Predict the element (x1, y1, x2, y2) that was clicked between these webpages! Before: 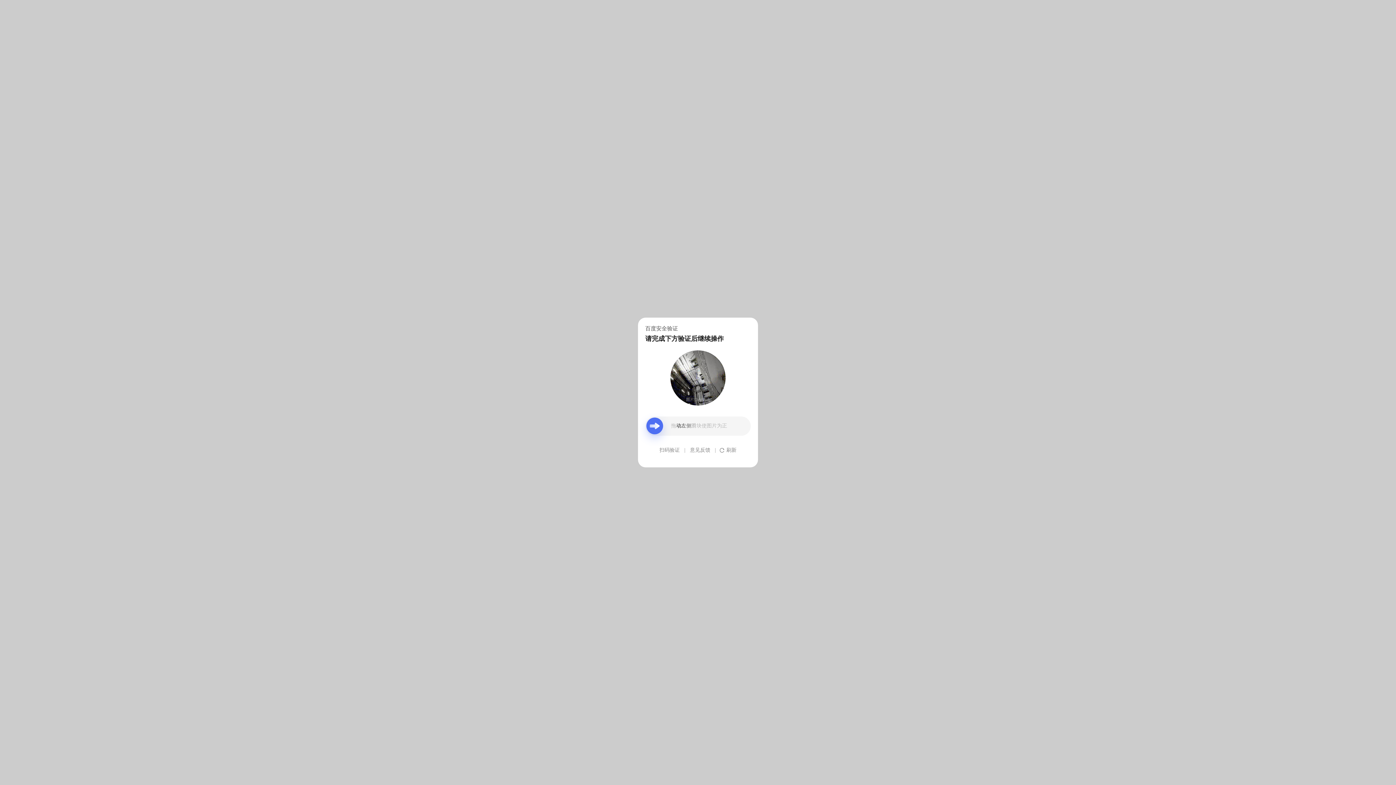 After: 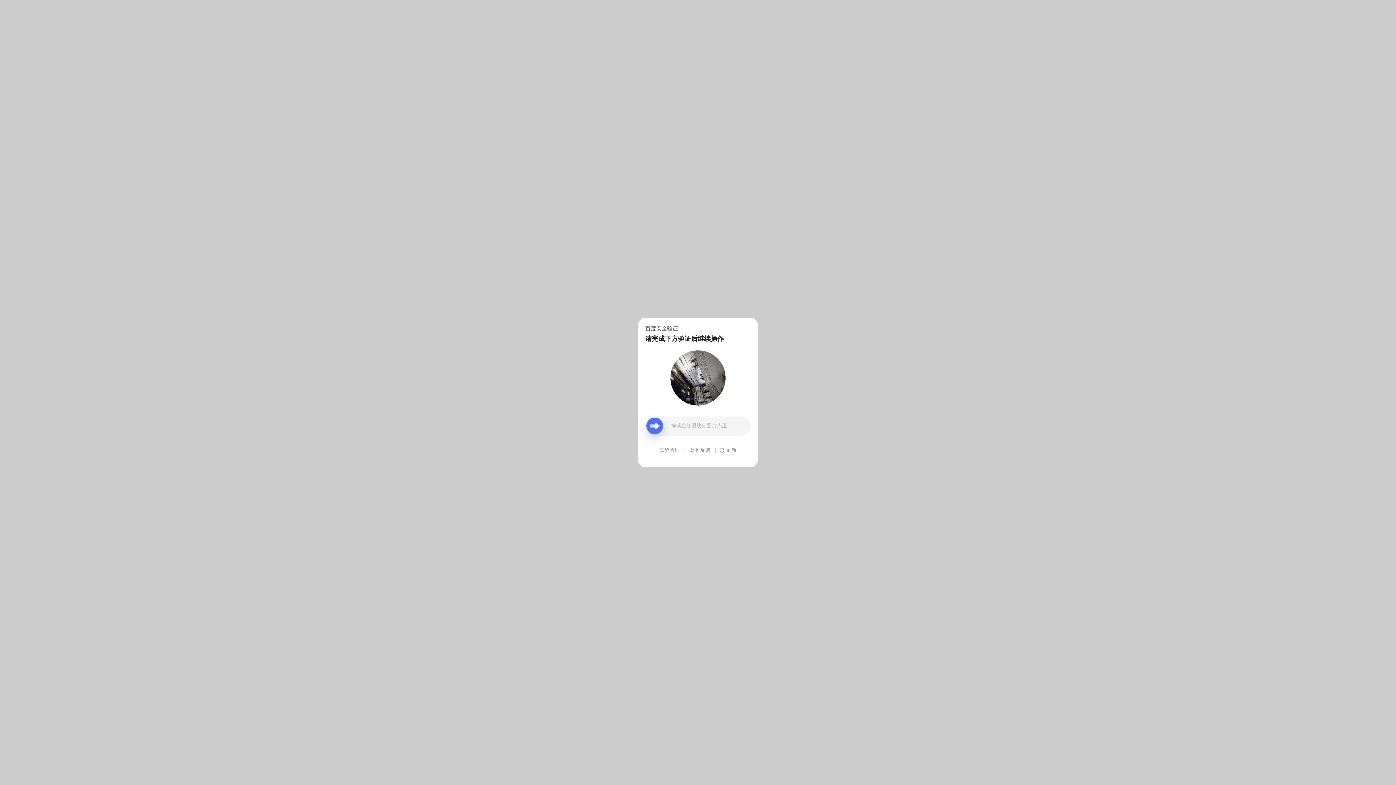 Action: bbox: (690, 439, 710, 461) label: 意见反馈